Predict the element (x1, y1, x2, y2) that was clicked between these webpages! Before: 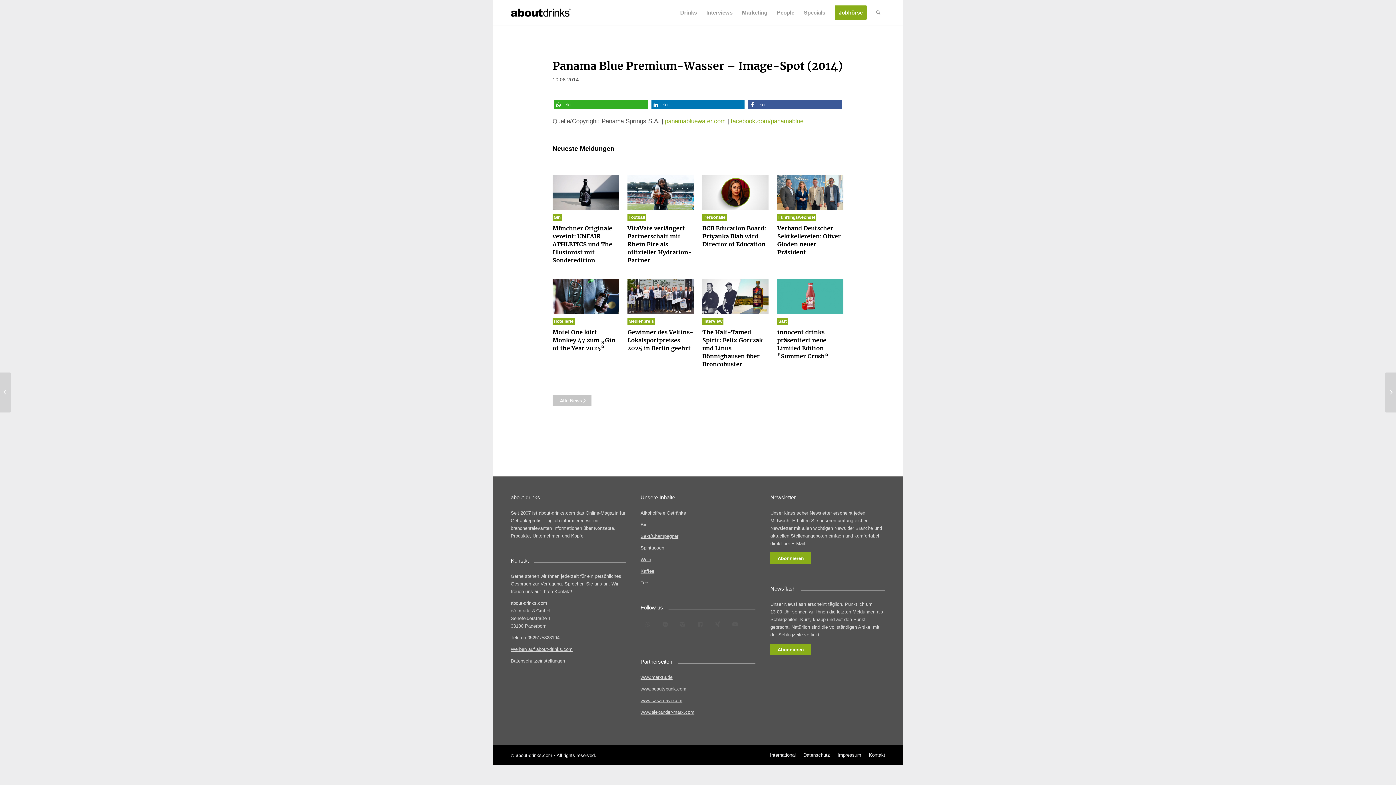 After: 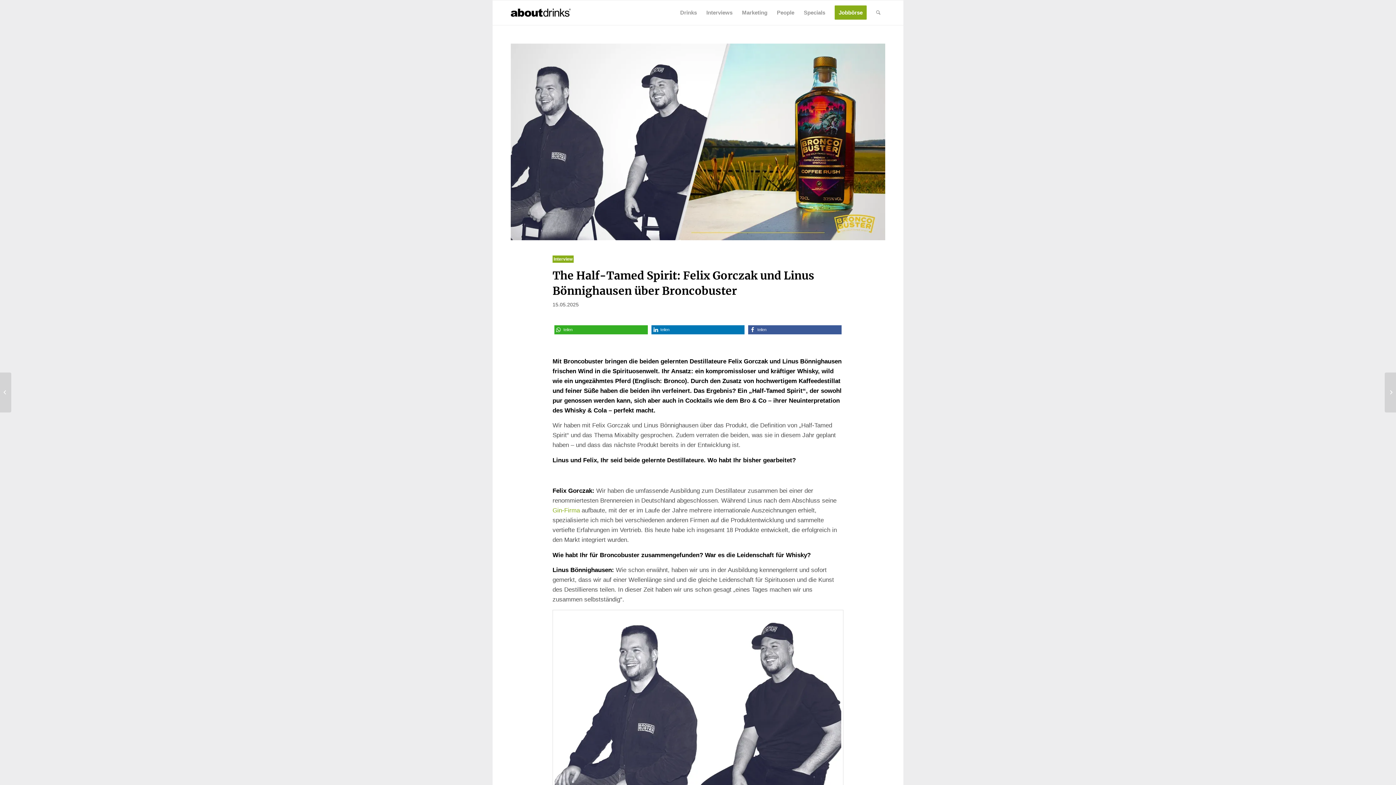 Action: bbox: (702, 278, 768, 313)